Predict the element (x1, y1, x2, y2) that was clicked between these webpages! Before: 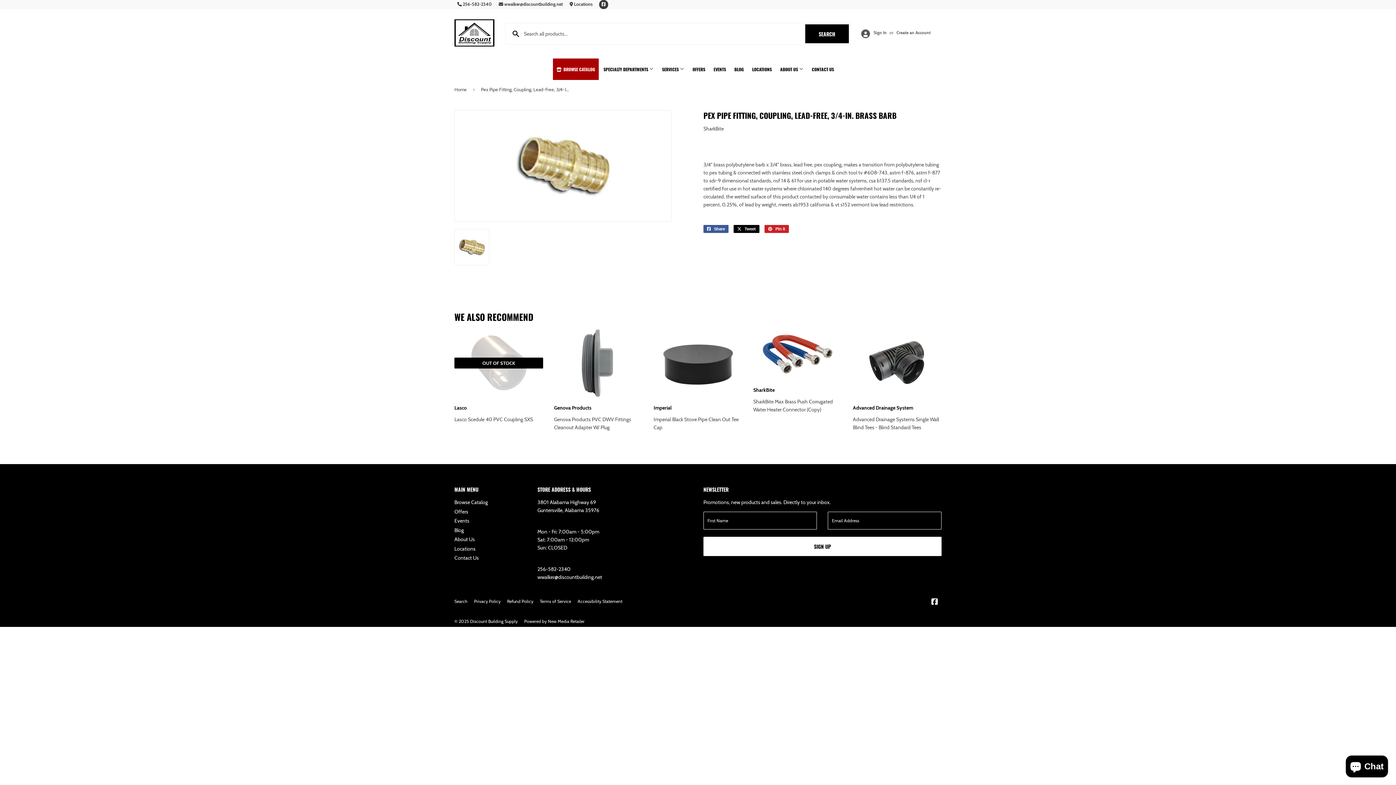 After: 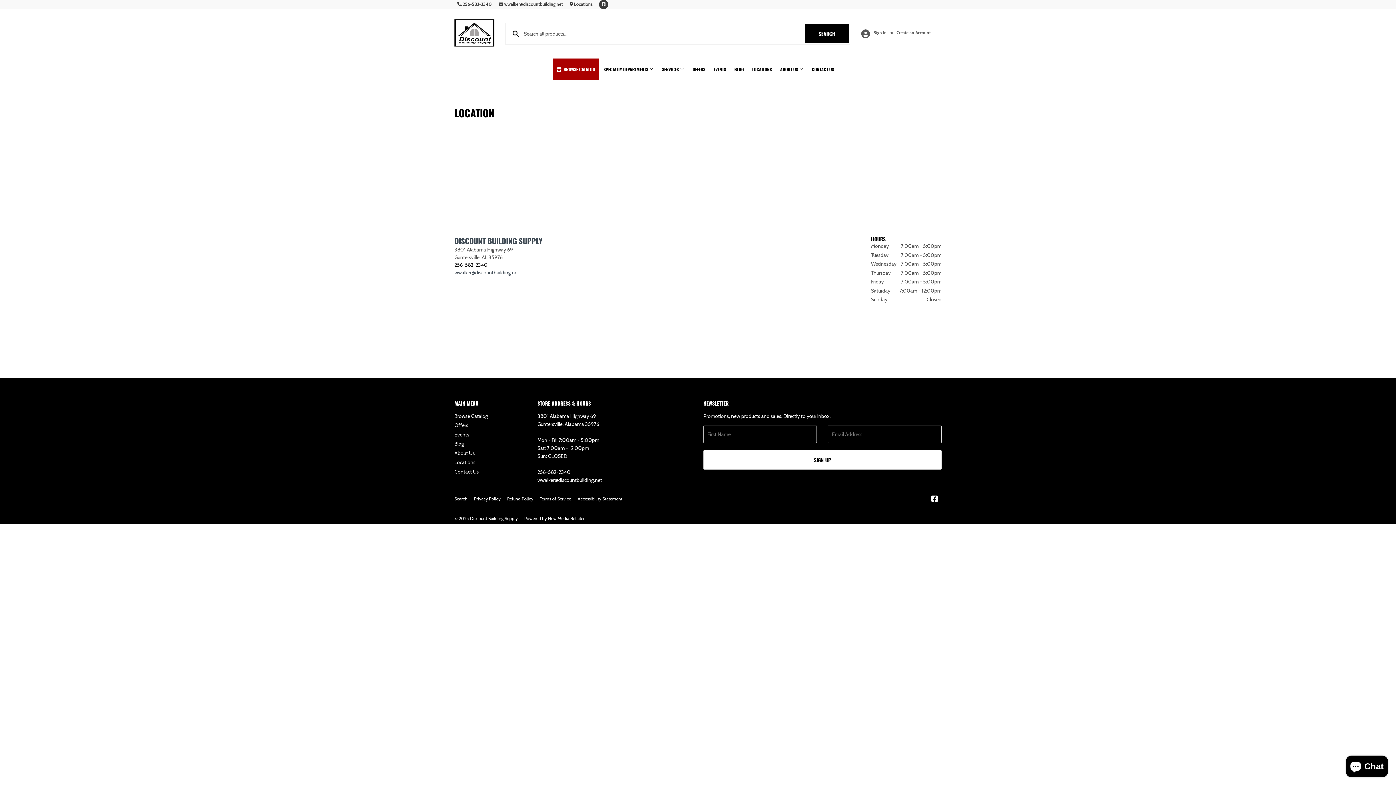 Action: label: Locations bbox: (454, 545, 475, 552)